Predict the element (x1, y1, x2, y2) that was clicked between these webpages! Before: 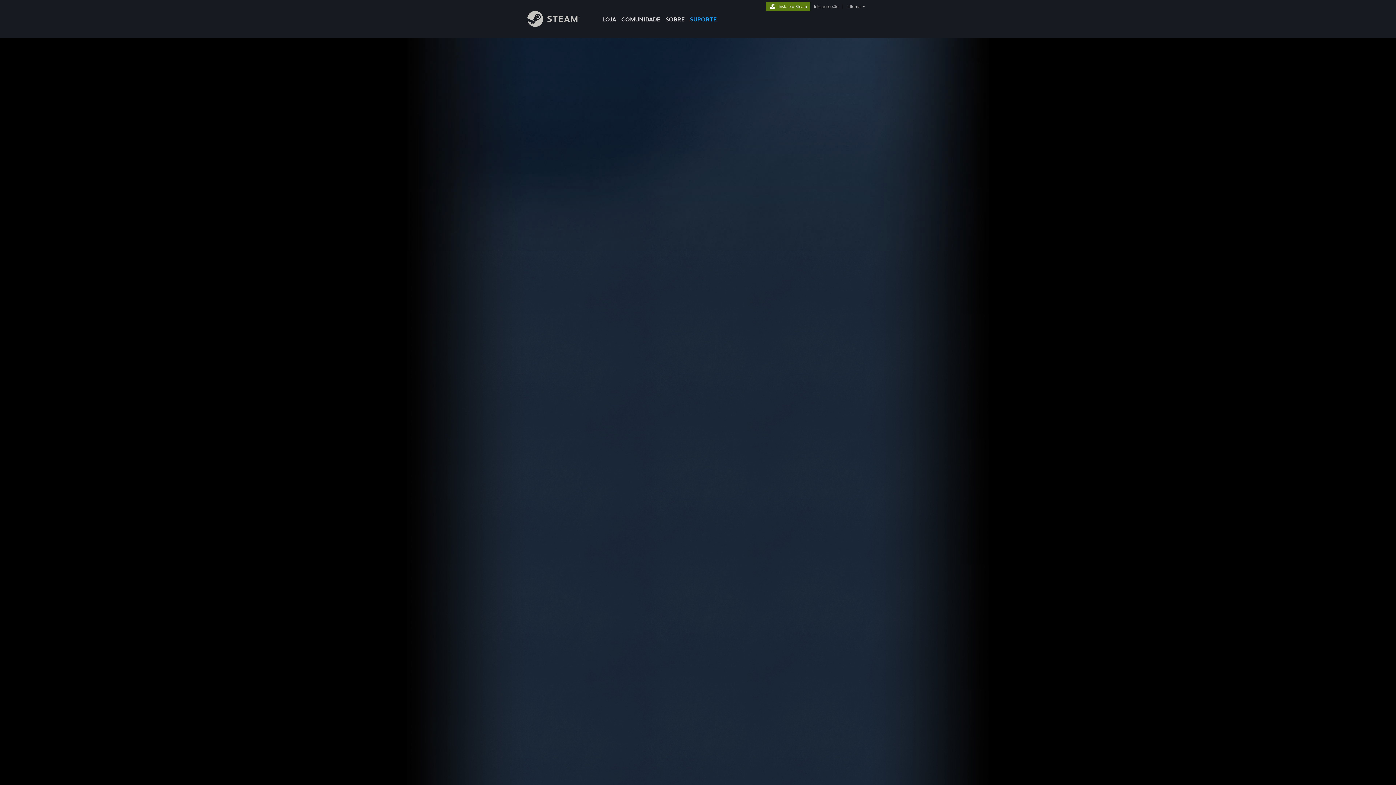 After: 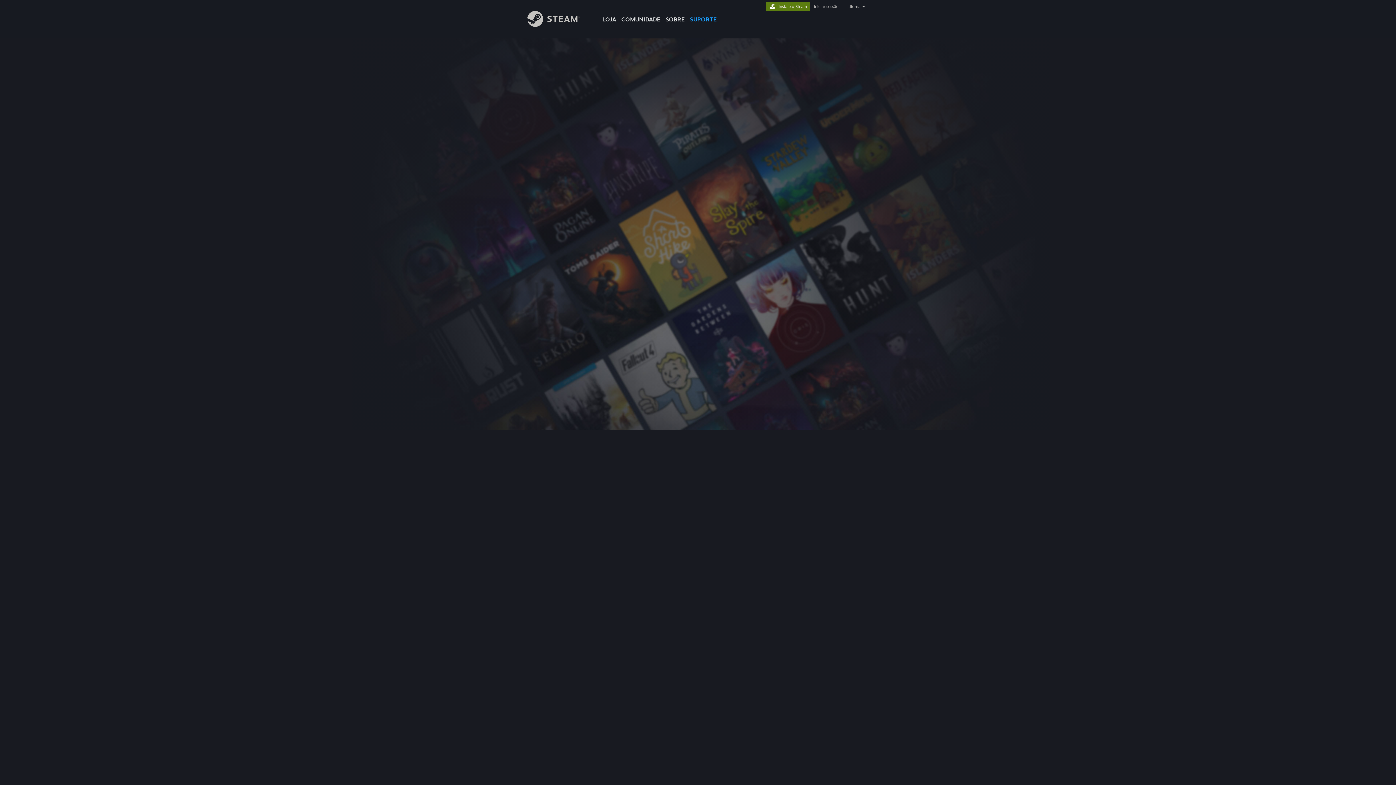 Action: label: iniciar sessão bbox: (812, 4, 840, 9)